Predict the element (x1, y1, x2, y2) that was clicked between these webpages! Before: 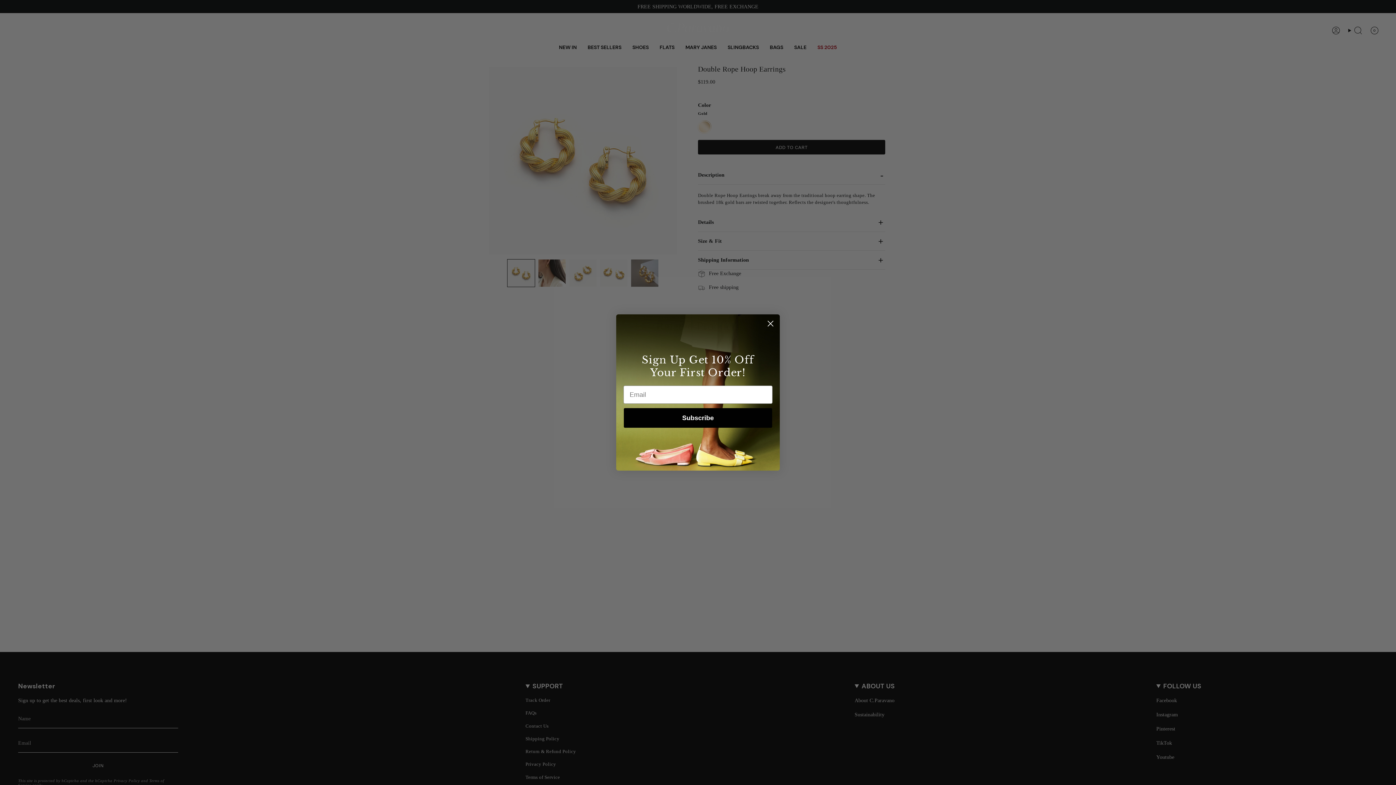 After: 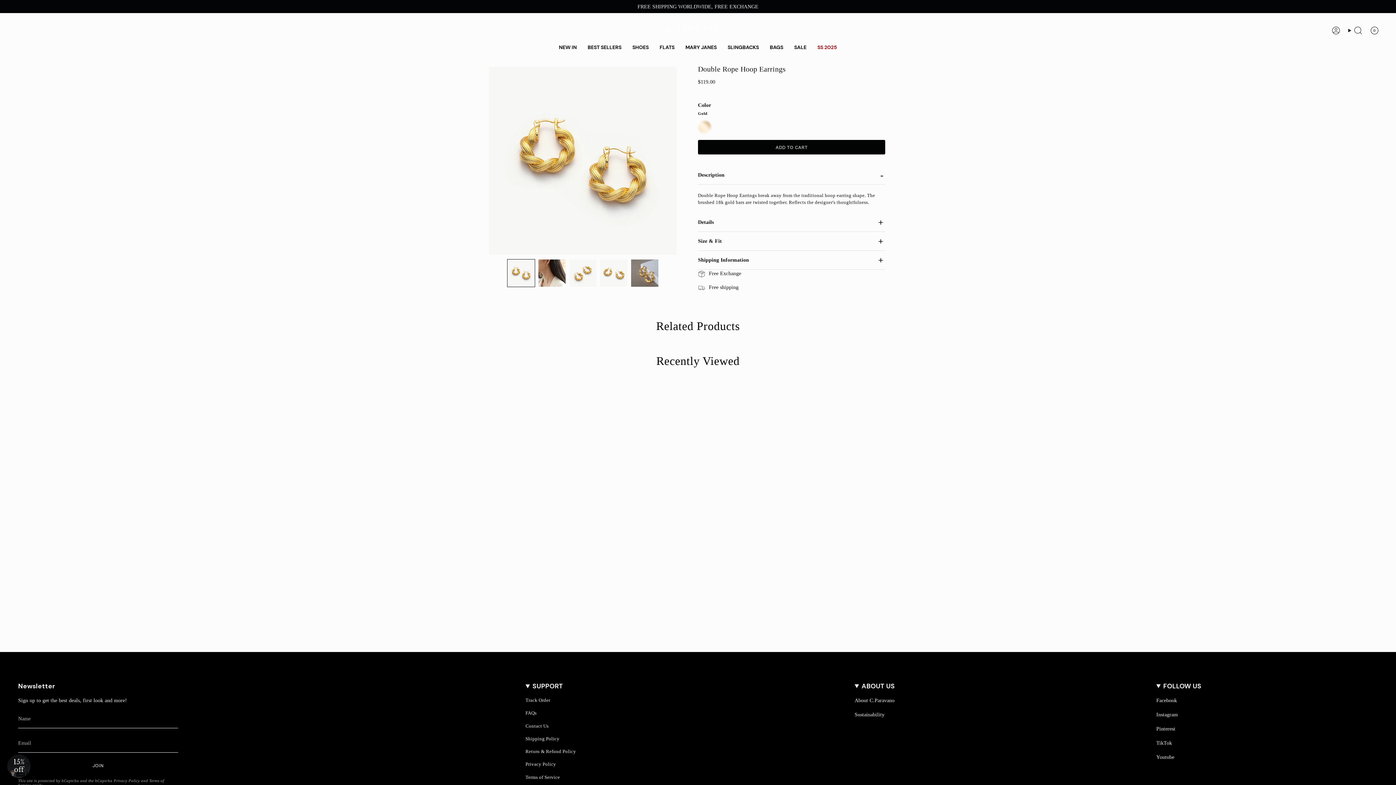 Action: bbox: (764, 317, 777, 330) label: Close dialog